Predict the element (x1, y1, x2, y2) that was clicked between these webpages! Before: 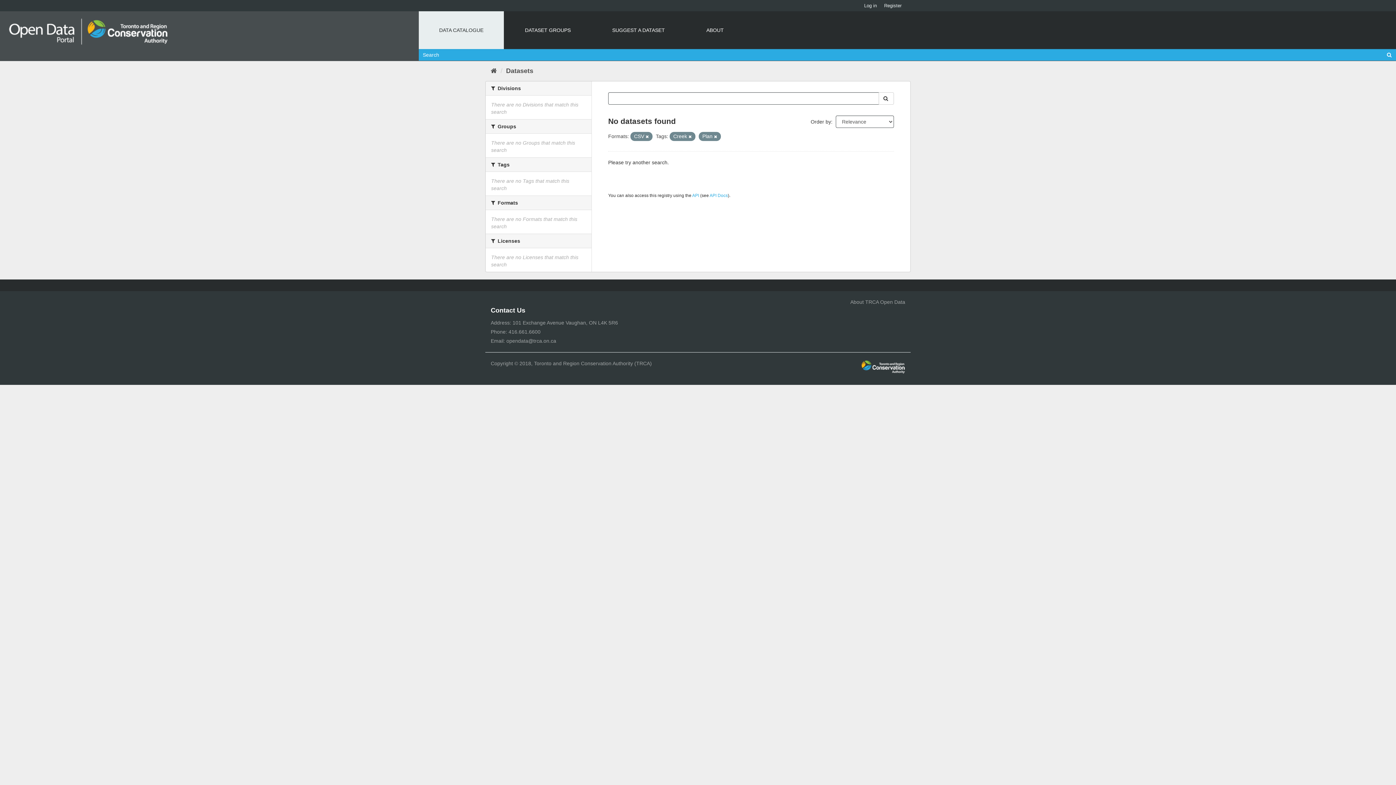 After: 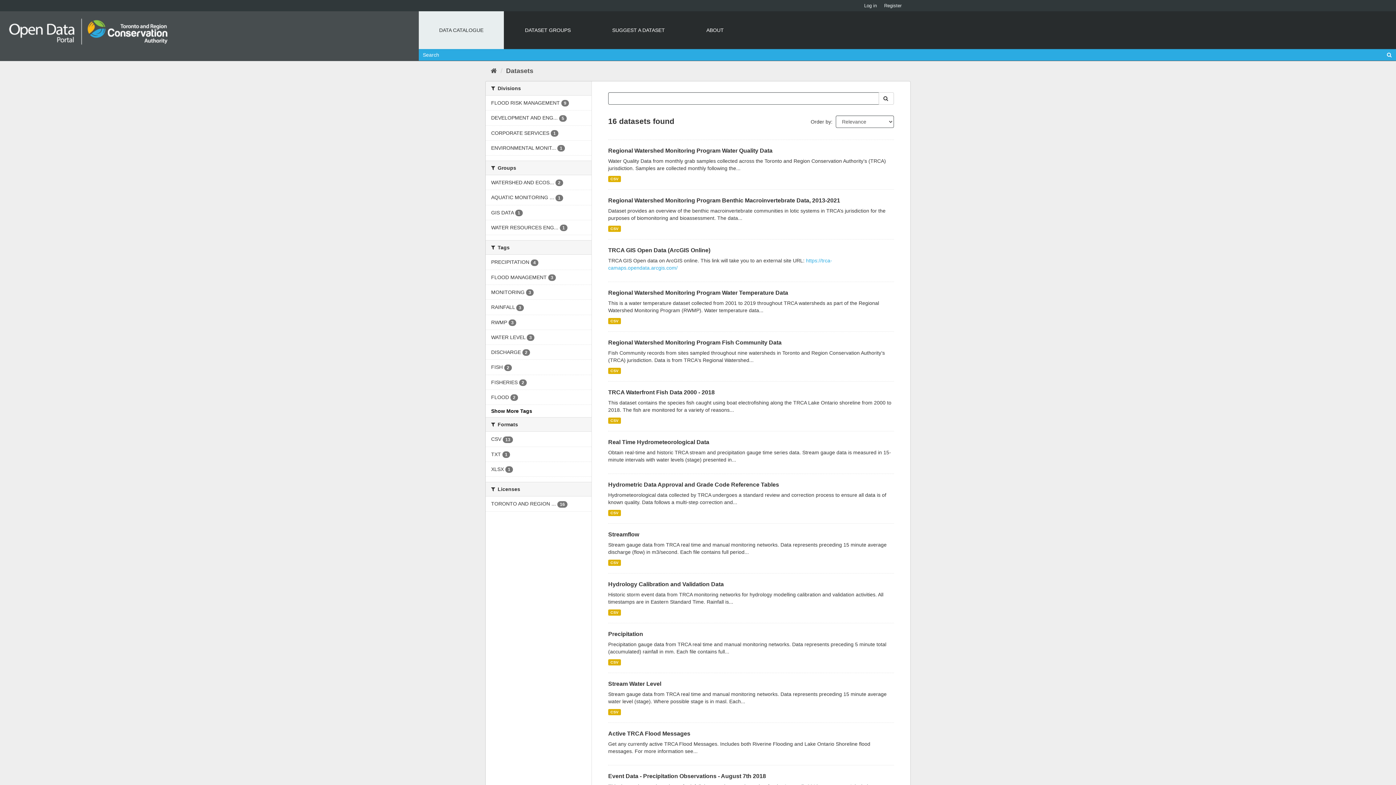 Action: bbox: (1386, 51, 1392, 57)